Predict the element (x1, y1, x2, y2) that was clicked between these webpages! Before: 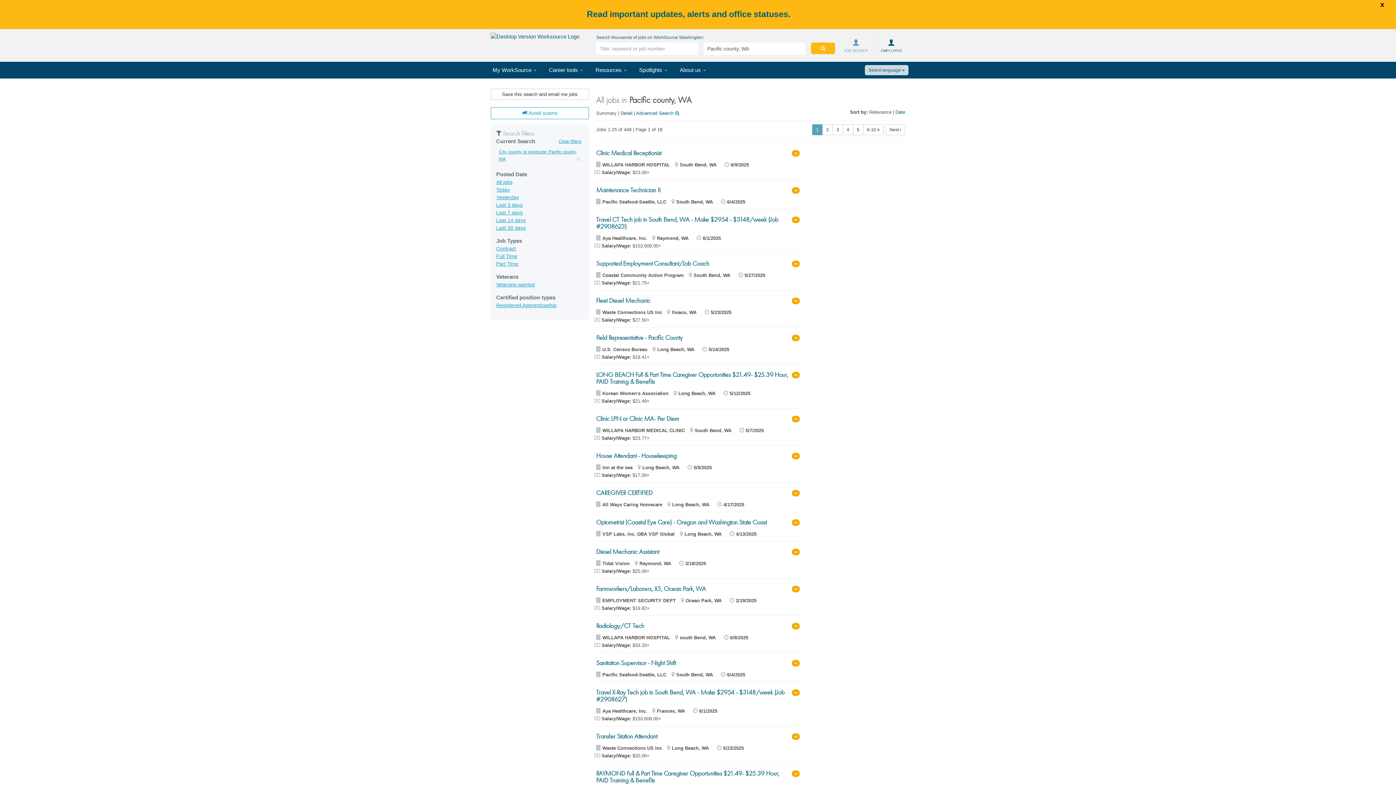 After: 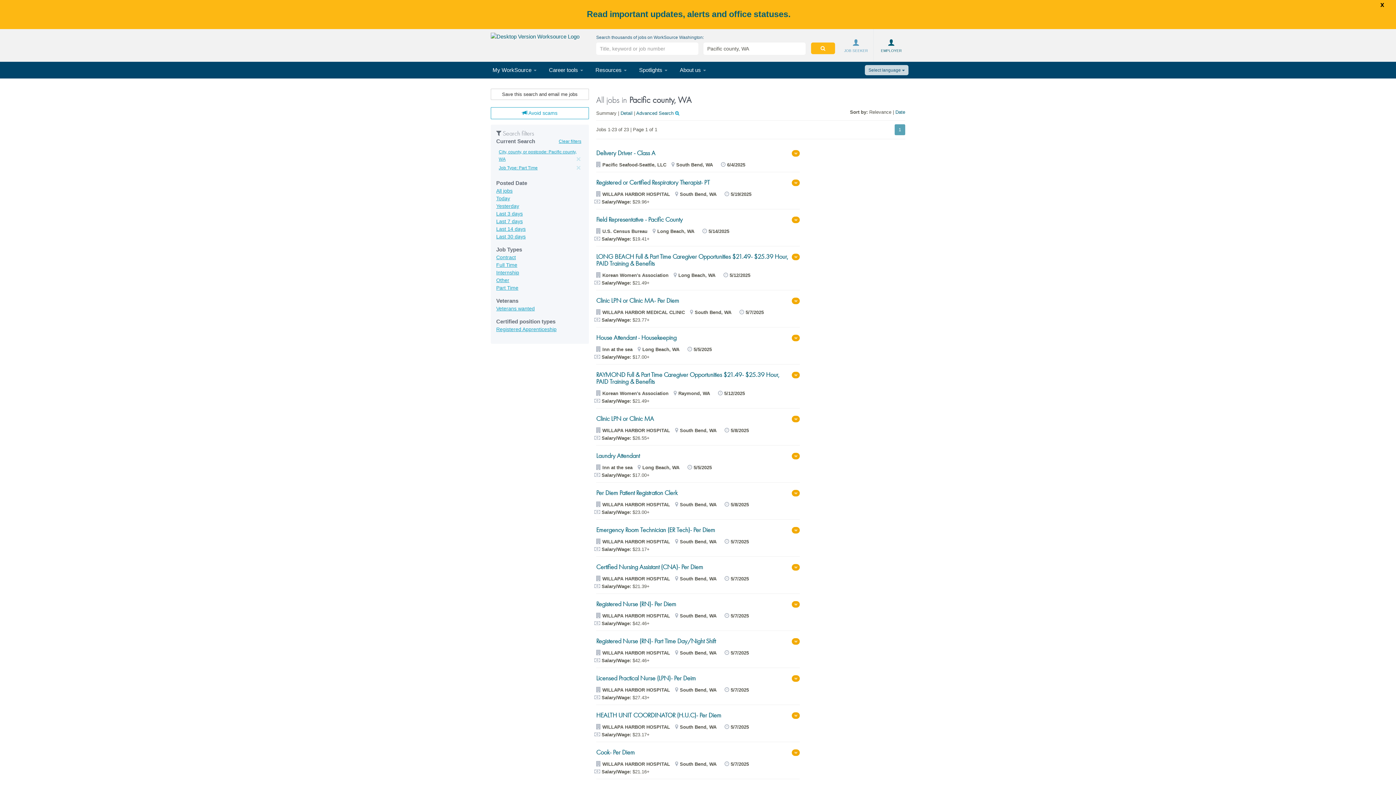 Action: label: Part Time bbox: (496, 261, 518, 266)